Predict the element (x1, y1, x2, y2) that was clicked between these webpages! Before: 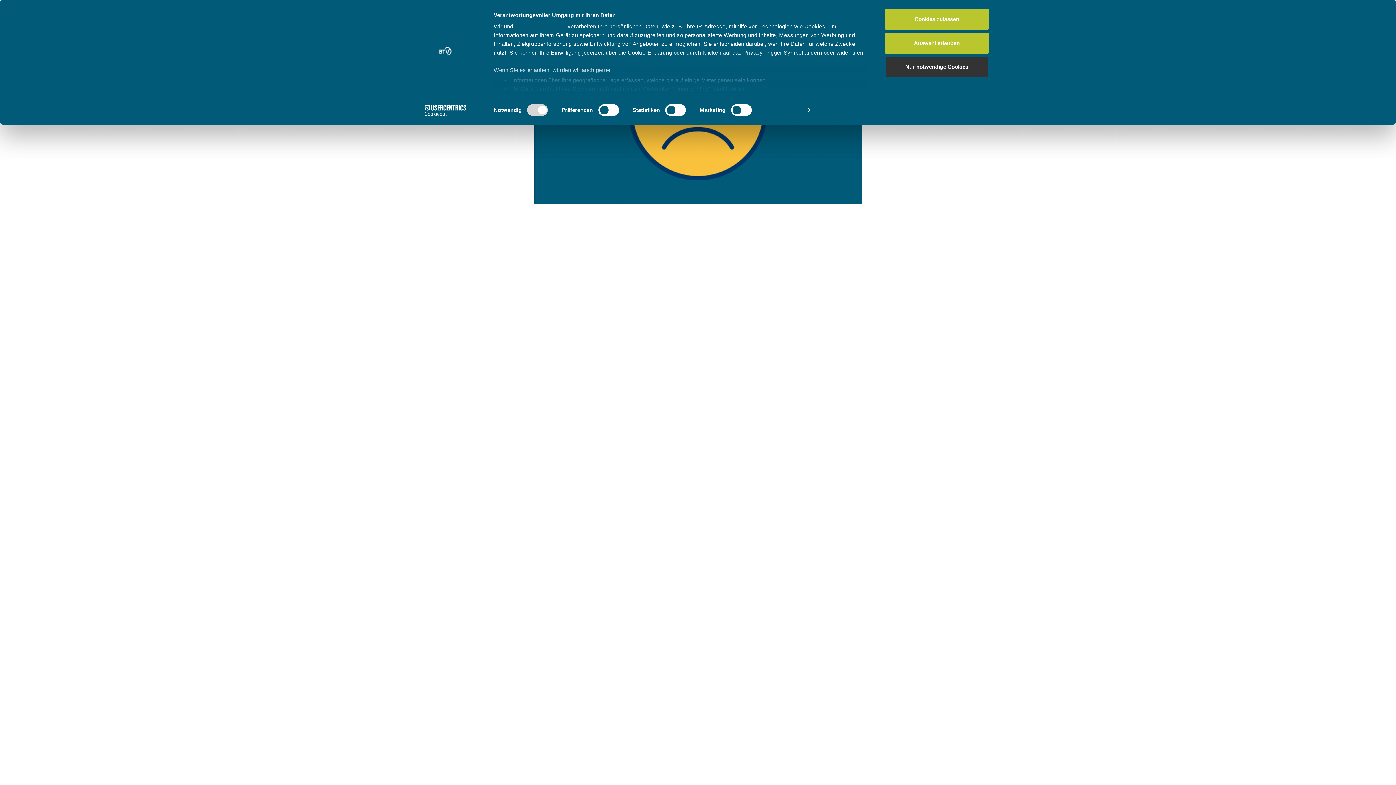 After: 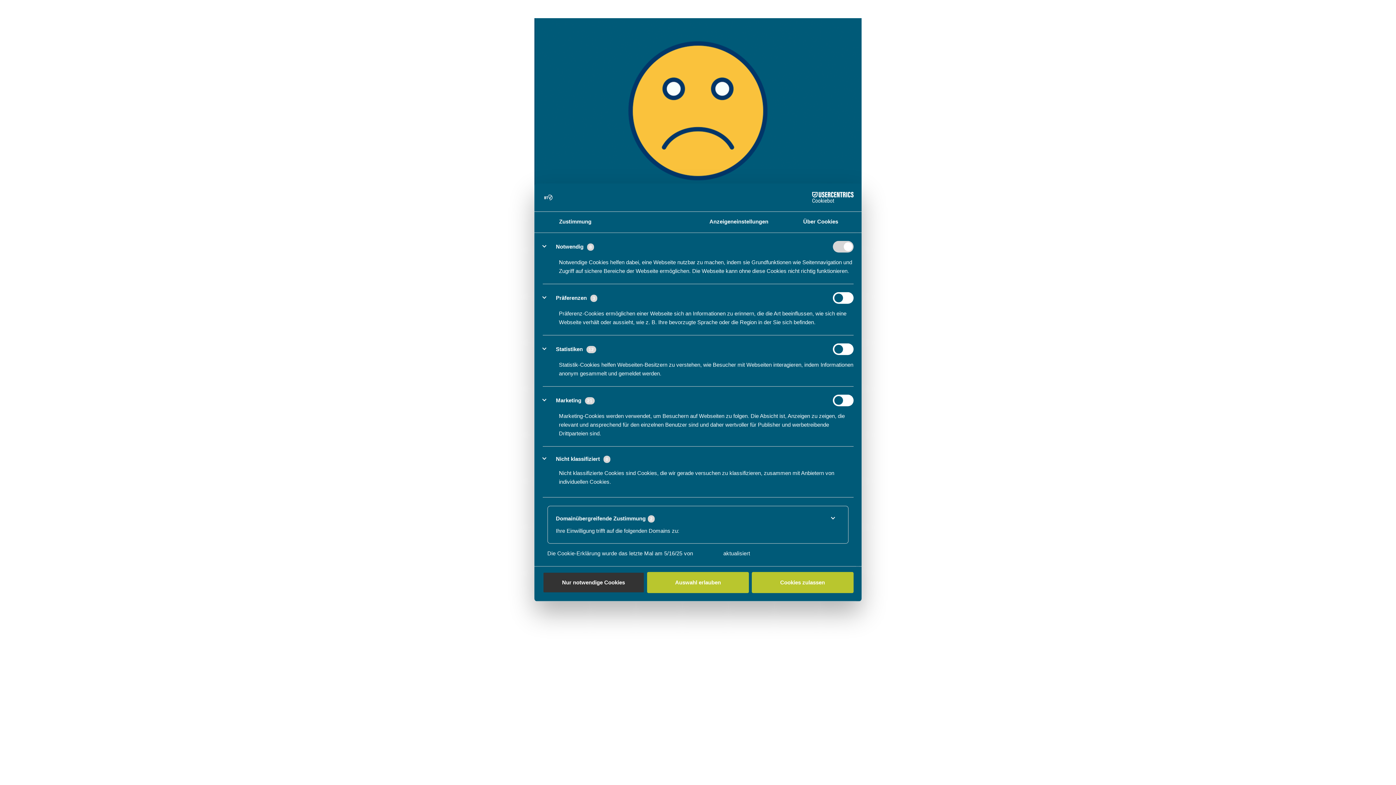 Action: label: Details zeigen bbox: (765, 104, 810, 115)